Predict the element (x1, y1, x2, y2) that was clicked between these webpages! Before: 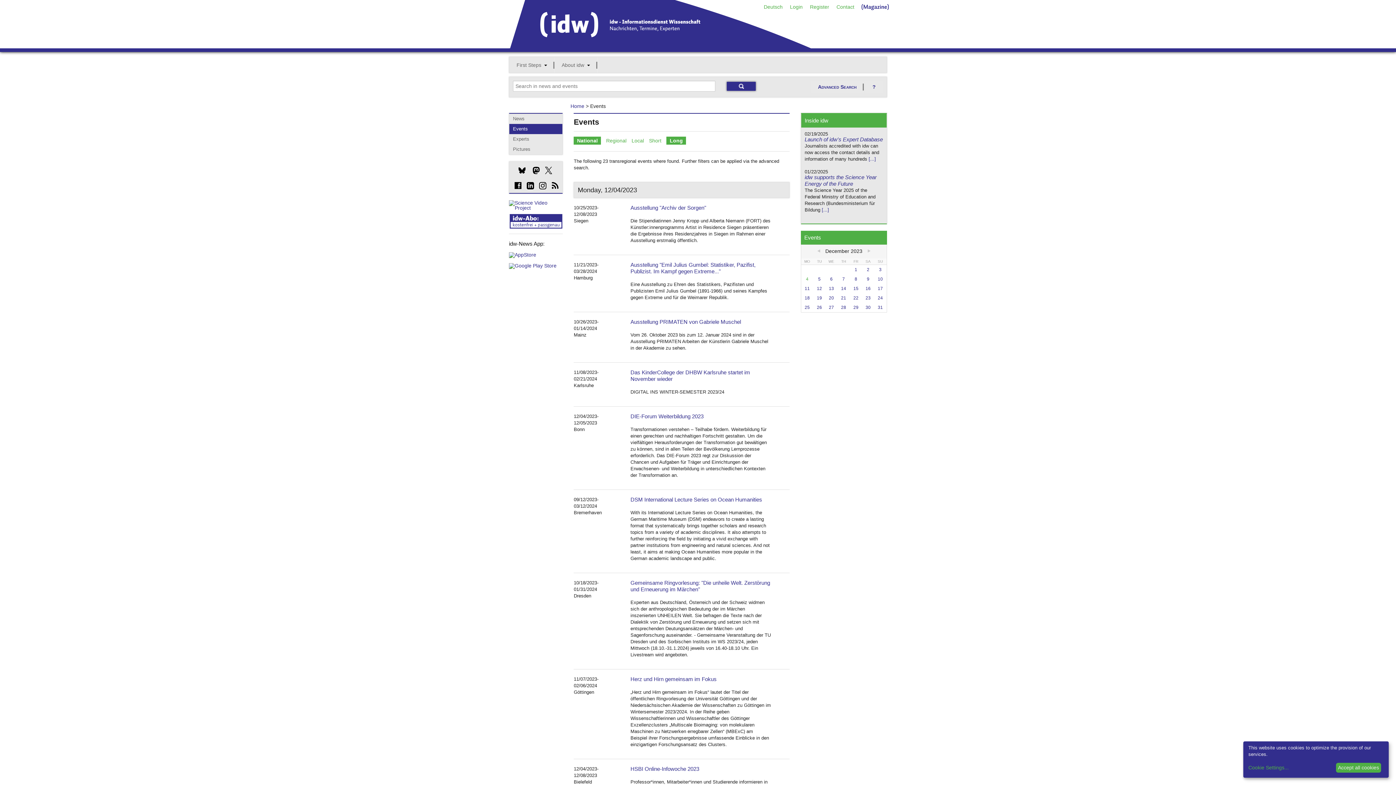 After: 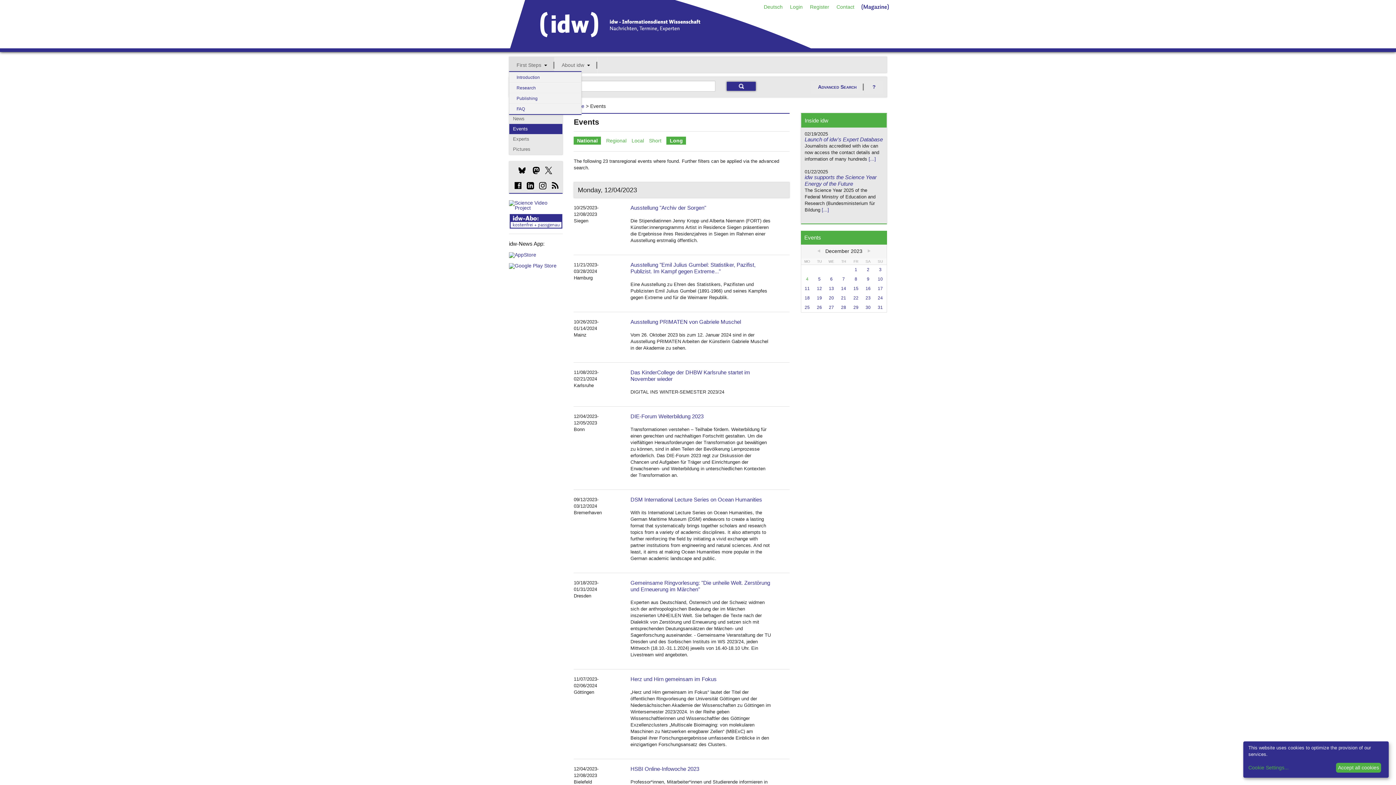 Action: bbox: (538, 57, 554, 73)